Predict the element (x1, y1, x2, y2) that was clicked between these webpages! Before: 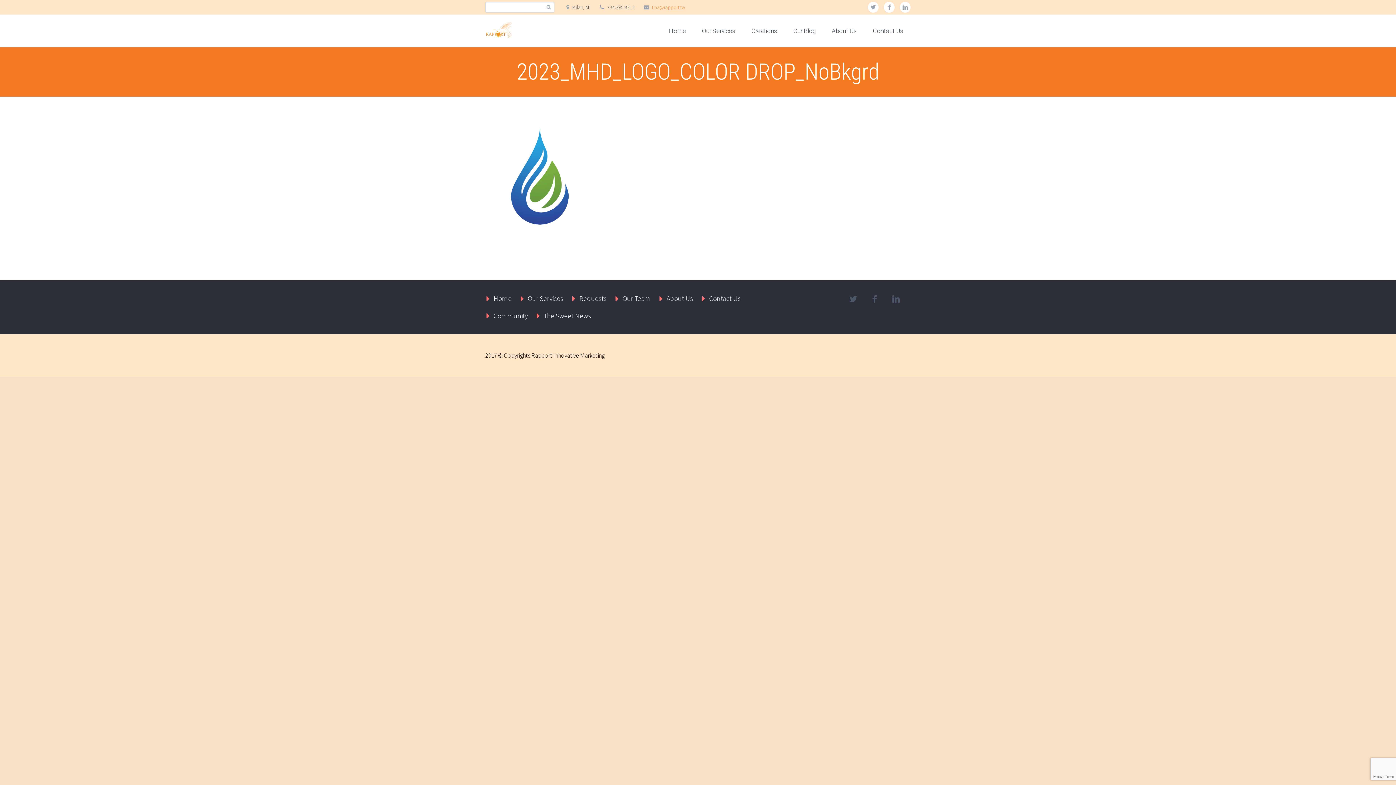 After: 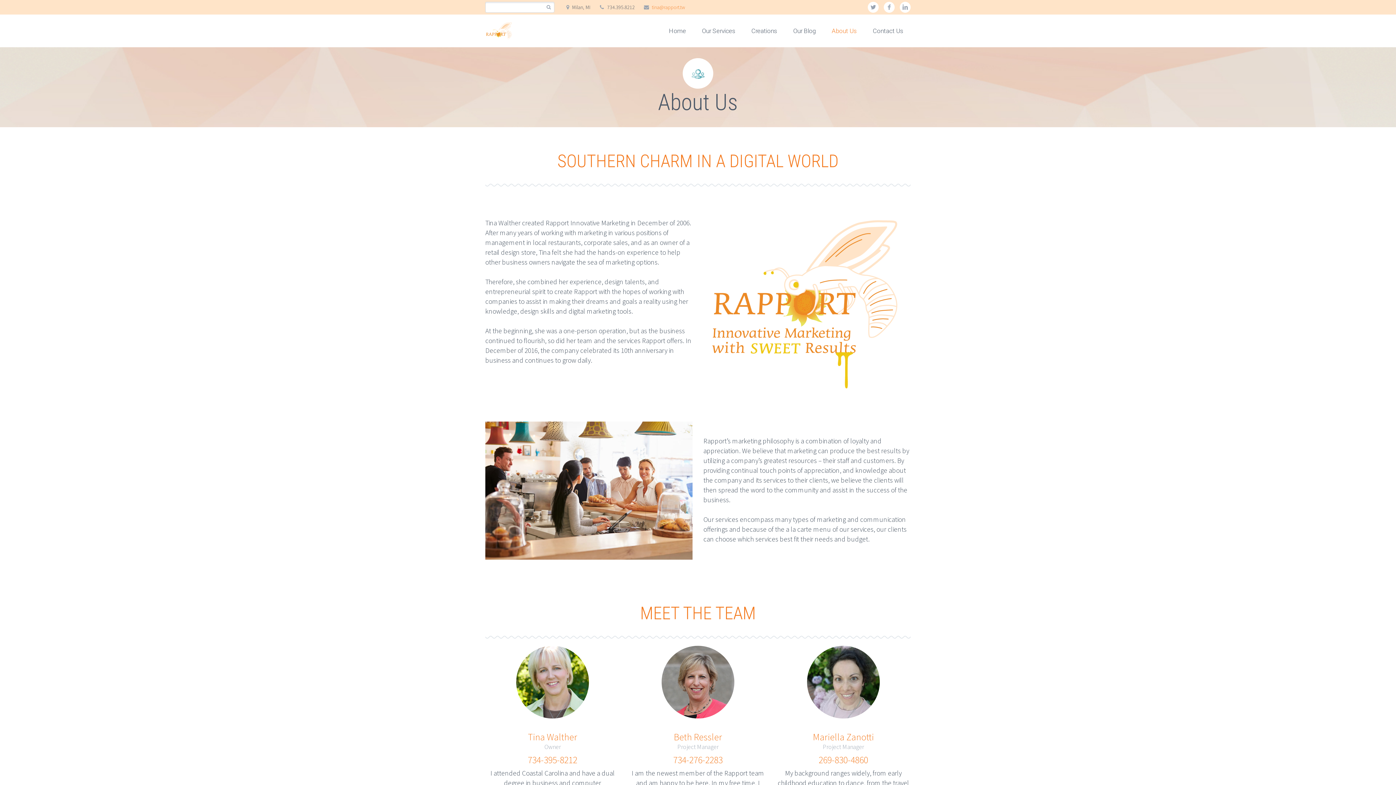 Action: label: About Us bbox: (824, 14, 864, 47)